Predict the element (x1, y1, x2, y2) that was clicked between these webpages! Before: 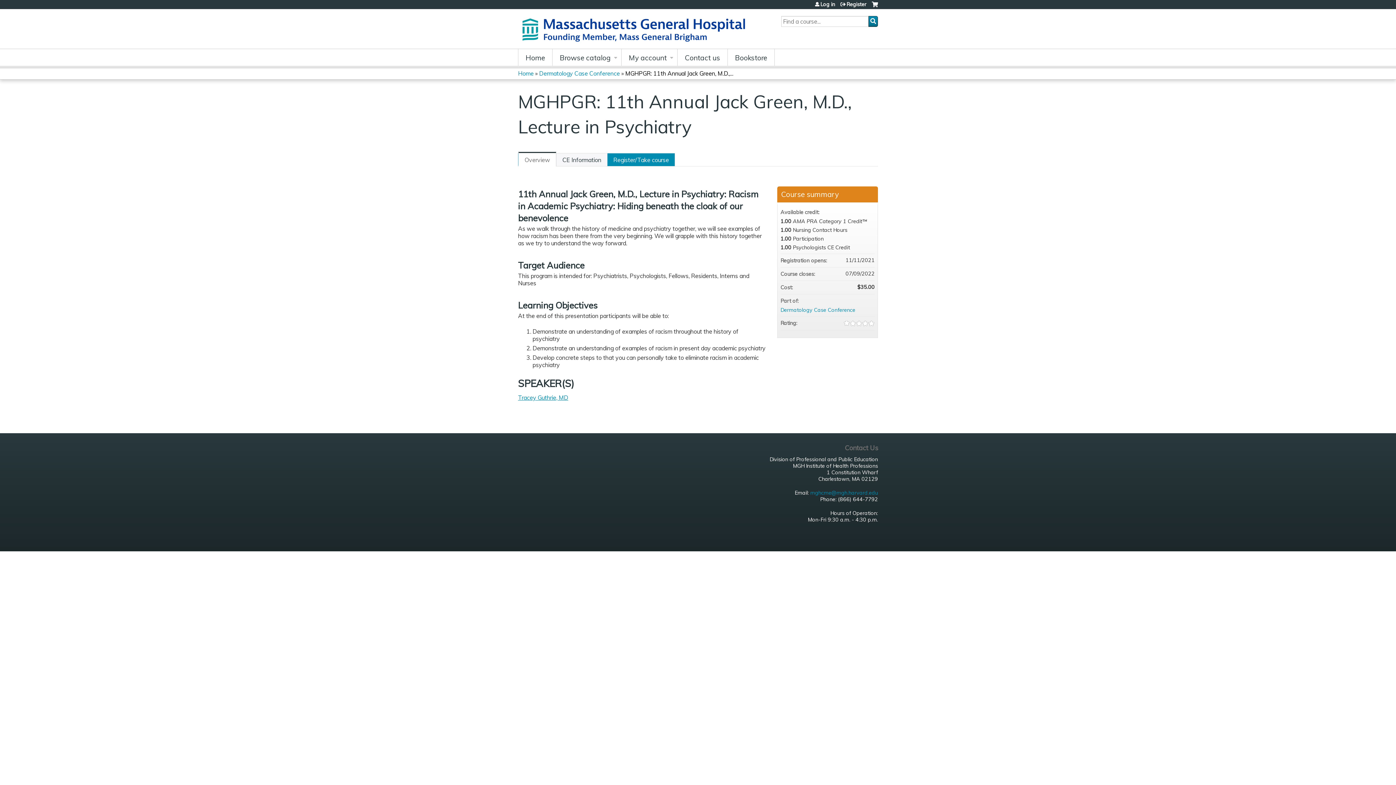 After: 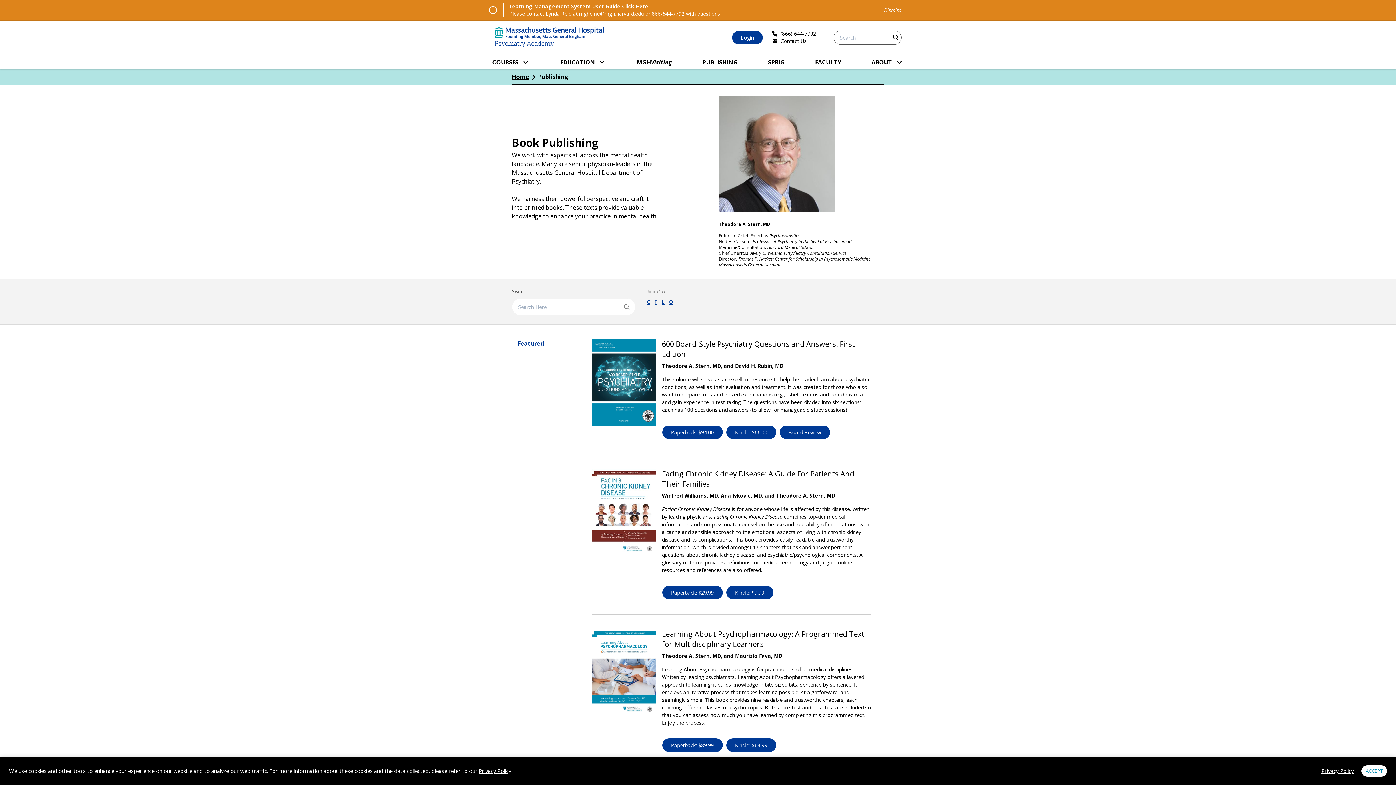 Action: bbox: (728, 49, 774, 65) label: Bookstore